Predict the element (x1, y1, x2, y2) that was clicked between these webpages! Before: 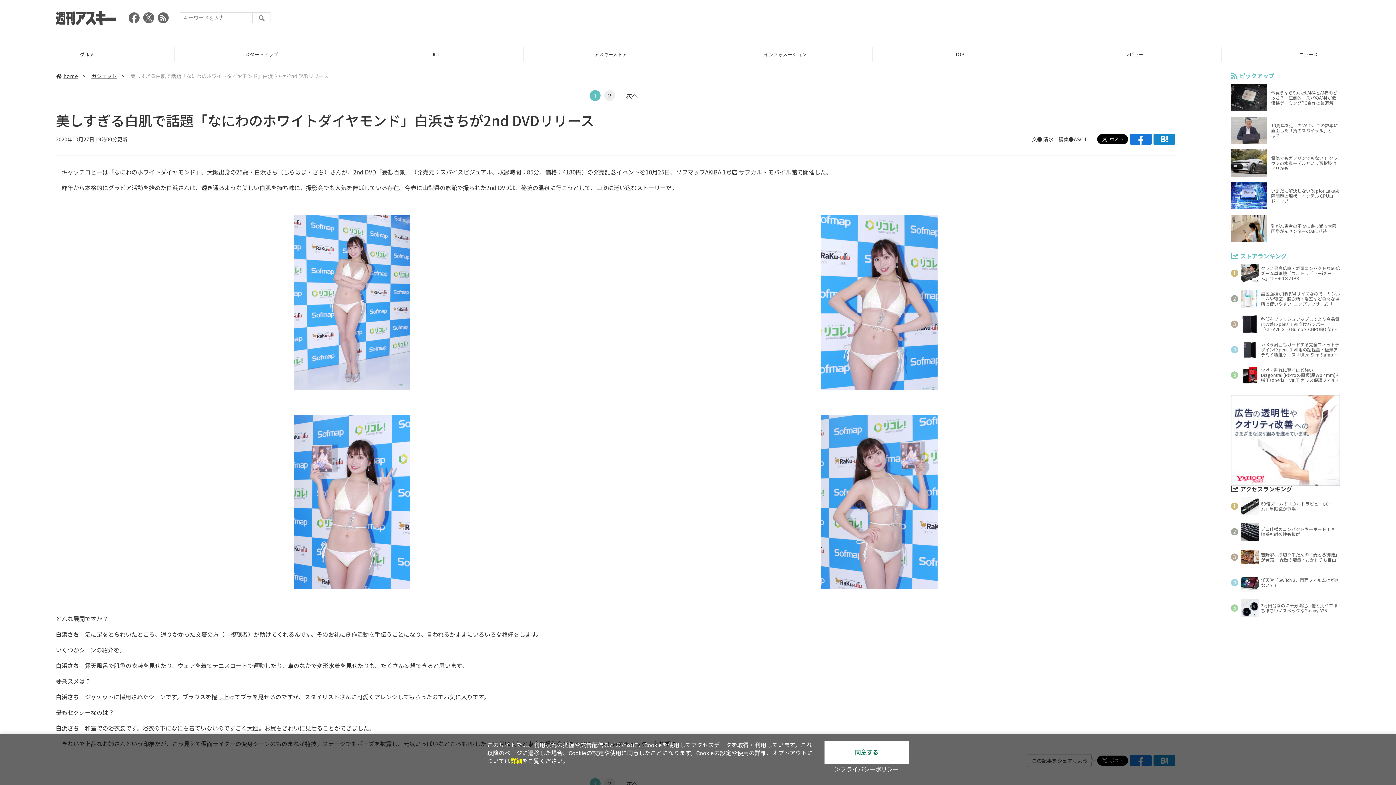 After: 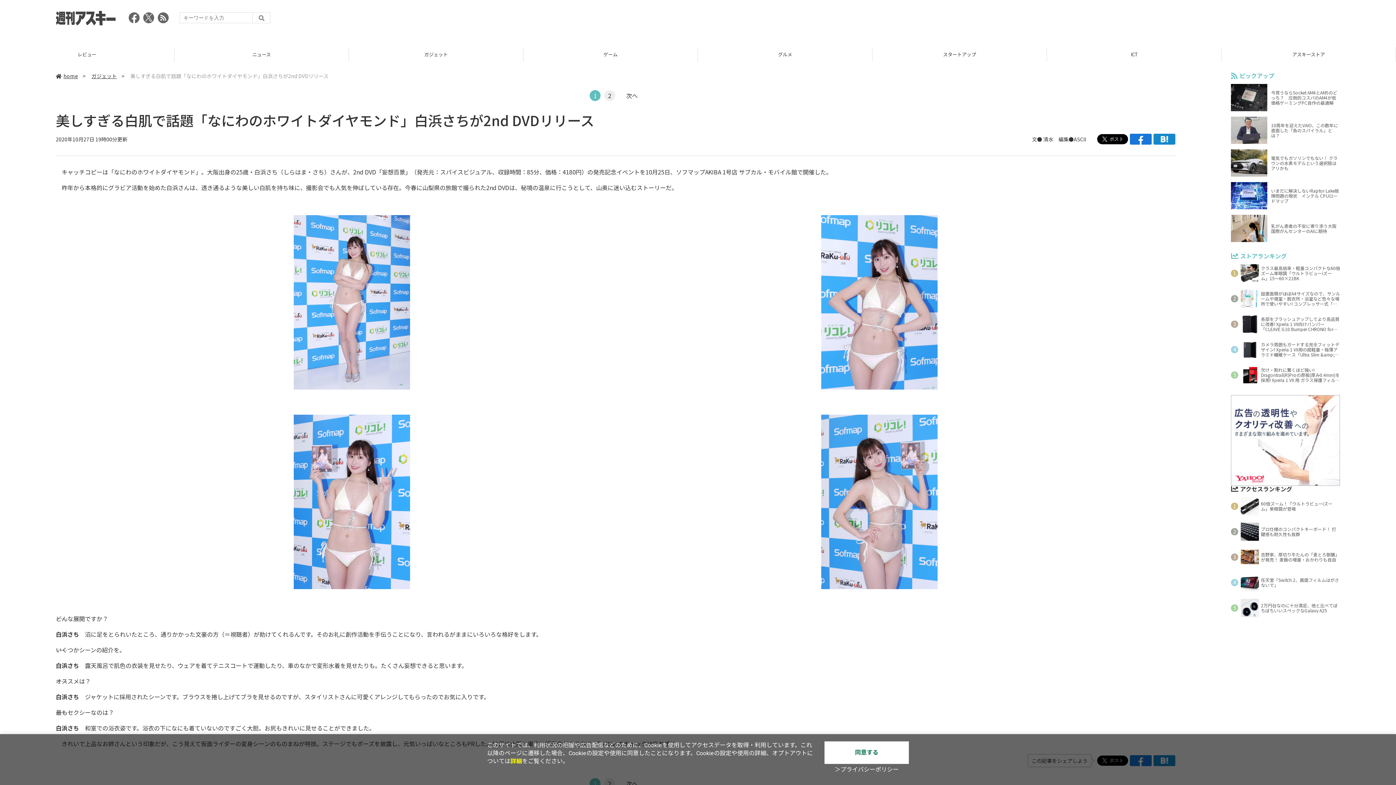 Action: bbox: (144, 13, 152, 21)